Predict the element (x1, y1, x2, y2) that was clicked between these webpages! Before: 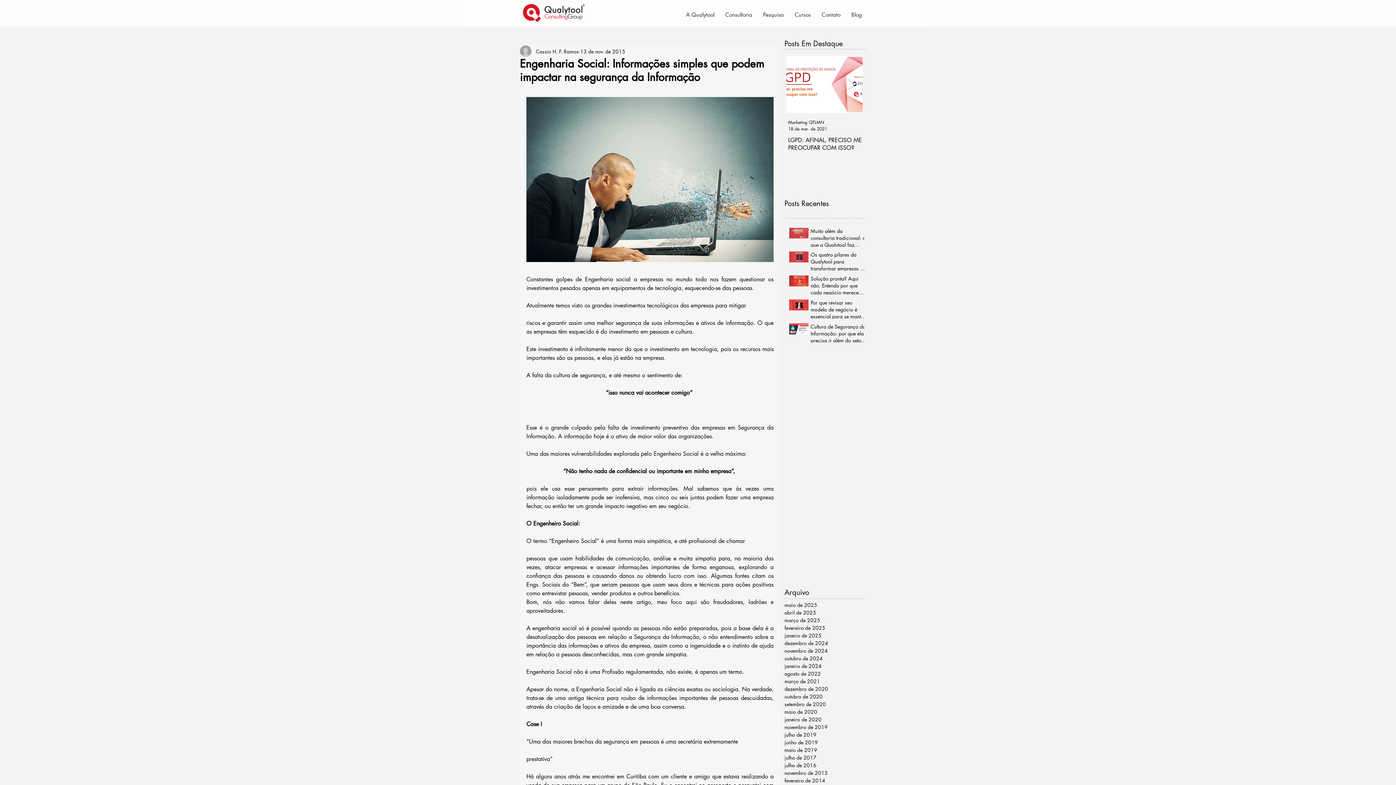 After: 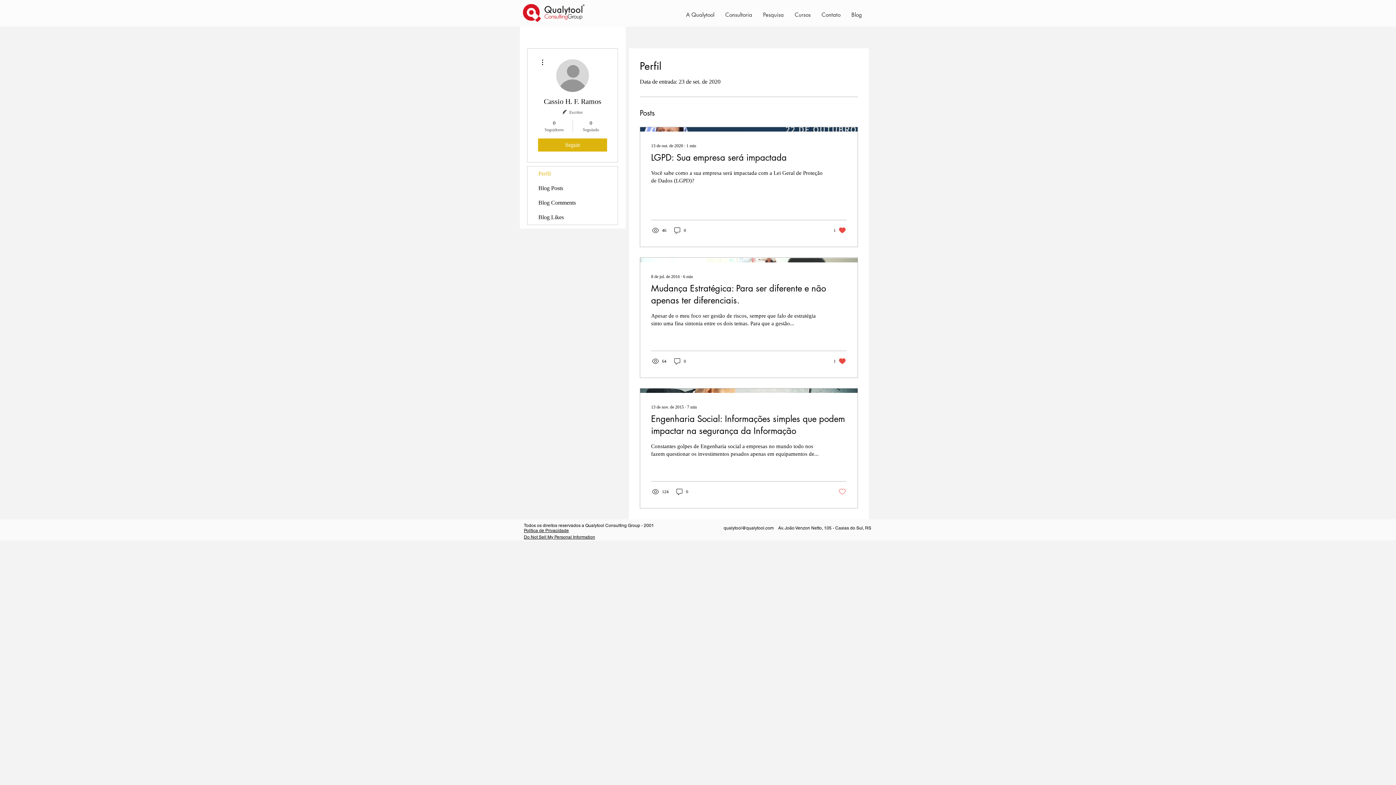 Action: bbox: (536, 47, 578, 55) label: Cassio H. F. Ramos